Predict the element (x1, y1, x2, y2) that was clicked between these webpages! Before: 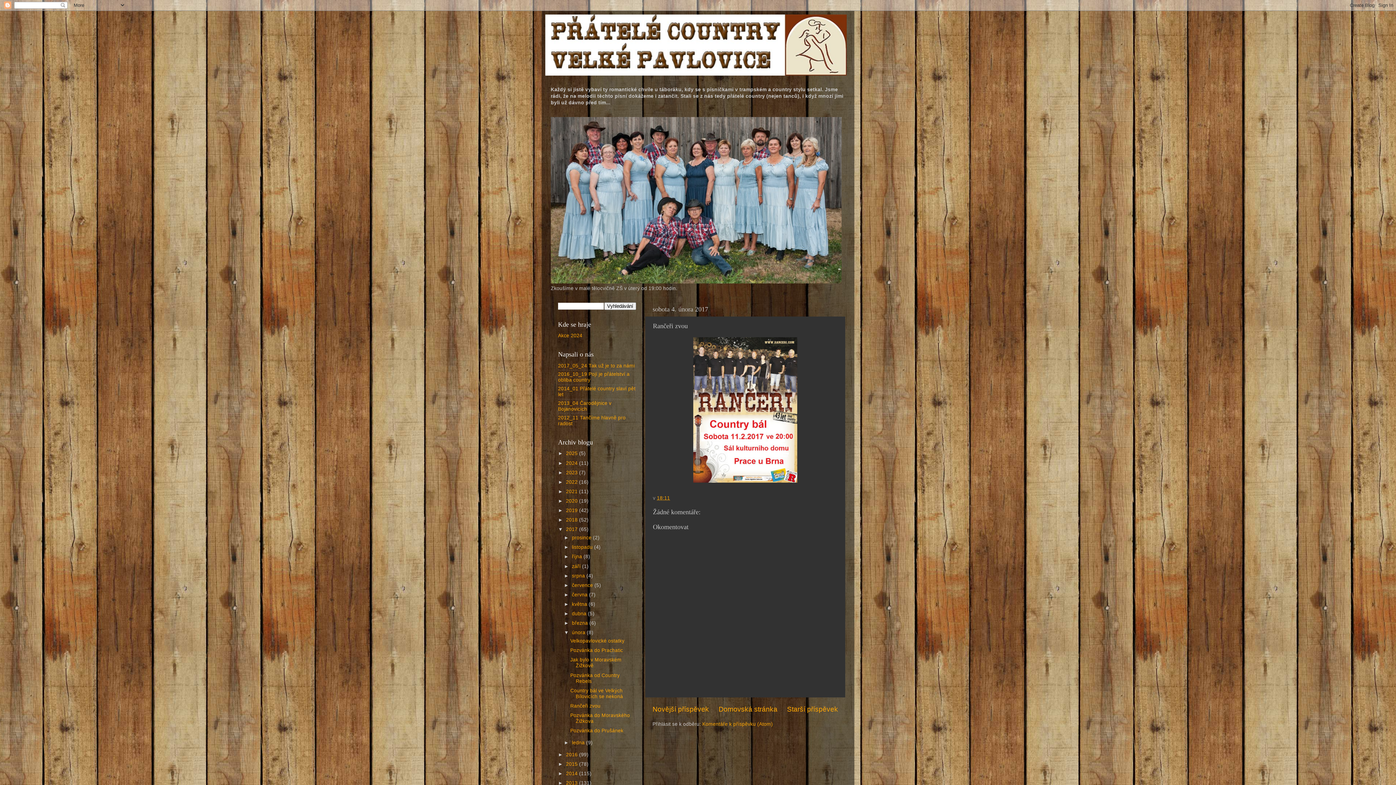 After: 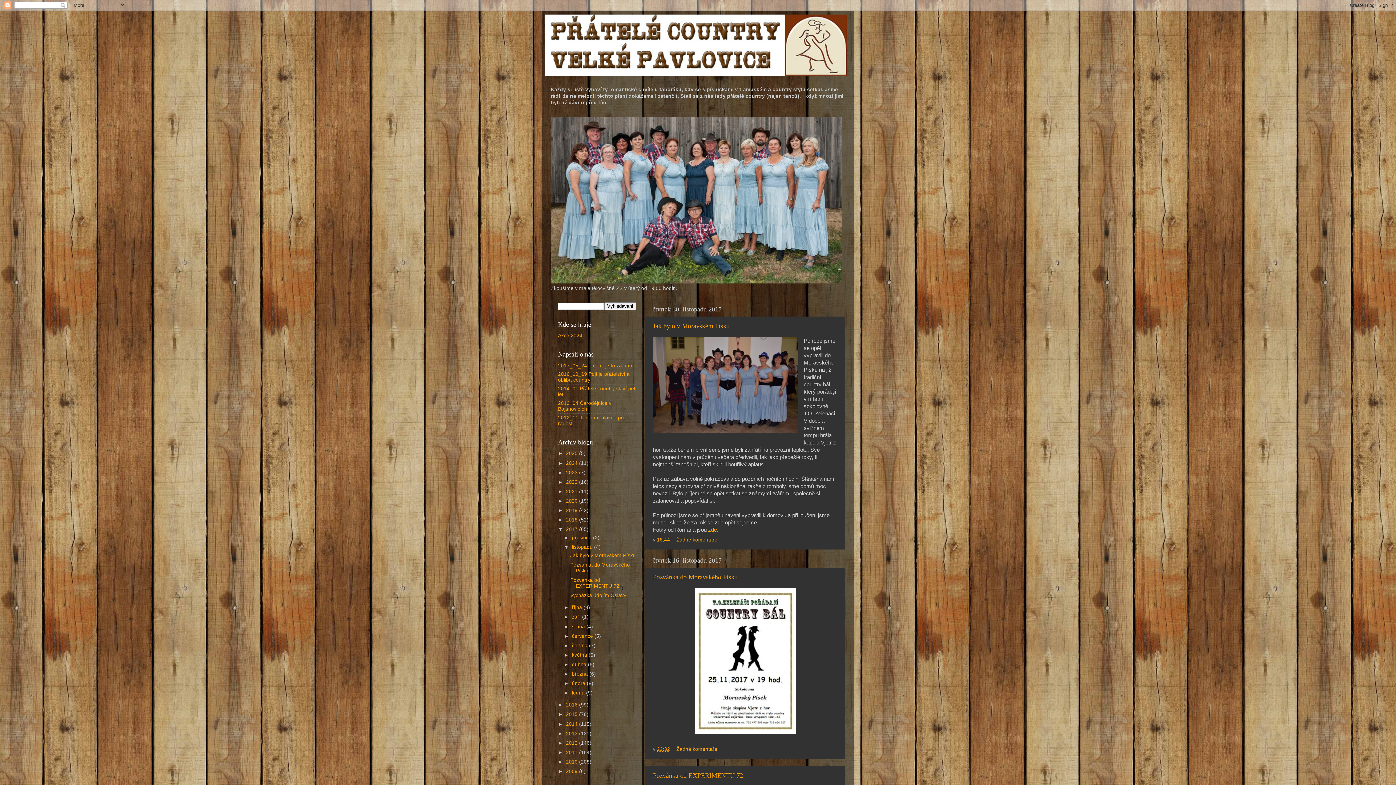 Action: bbox: (572, 544, 594, 550) label: listopadu 